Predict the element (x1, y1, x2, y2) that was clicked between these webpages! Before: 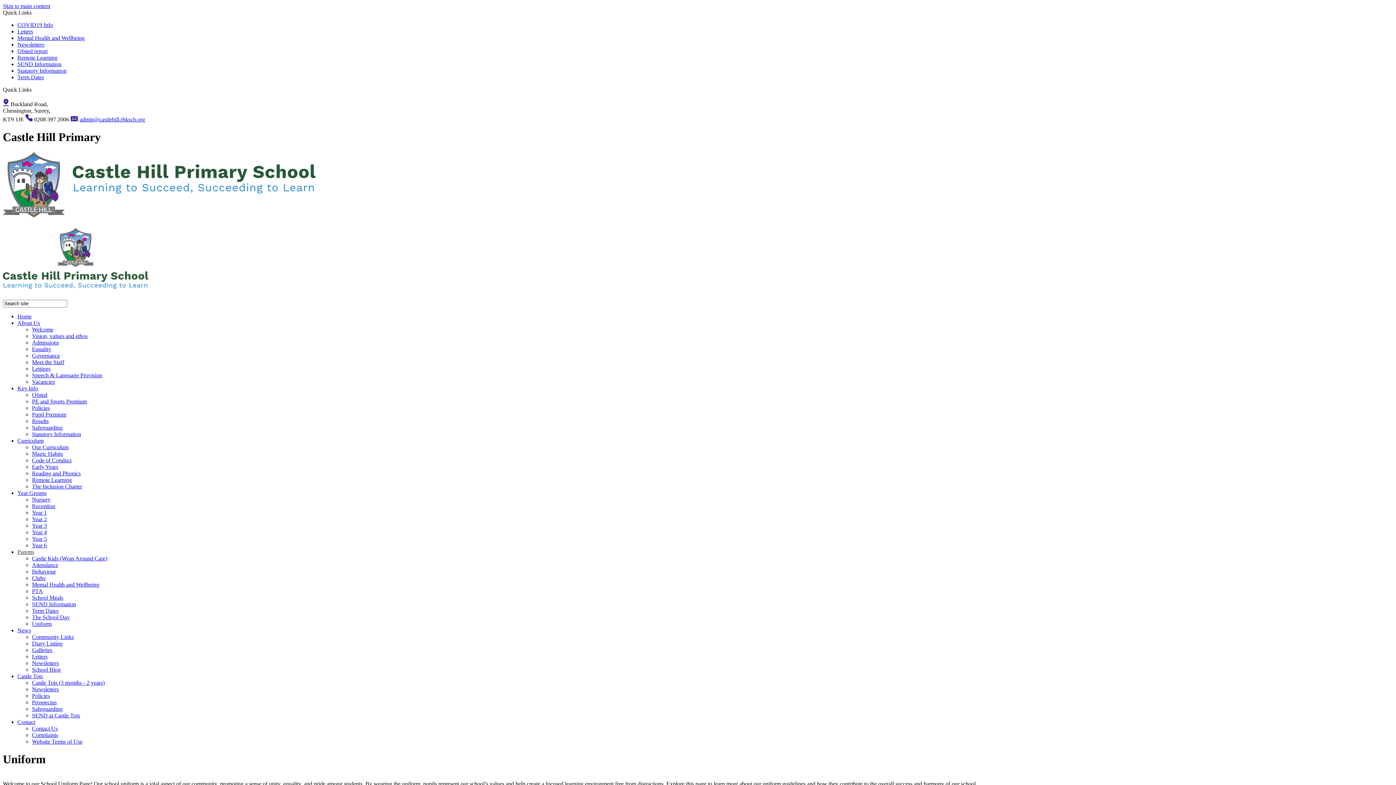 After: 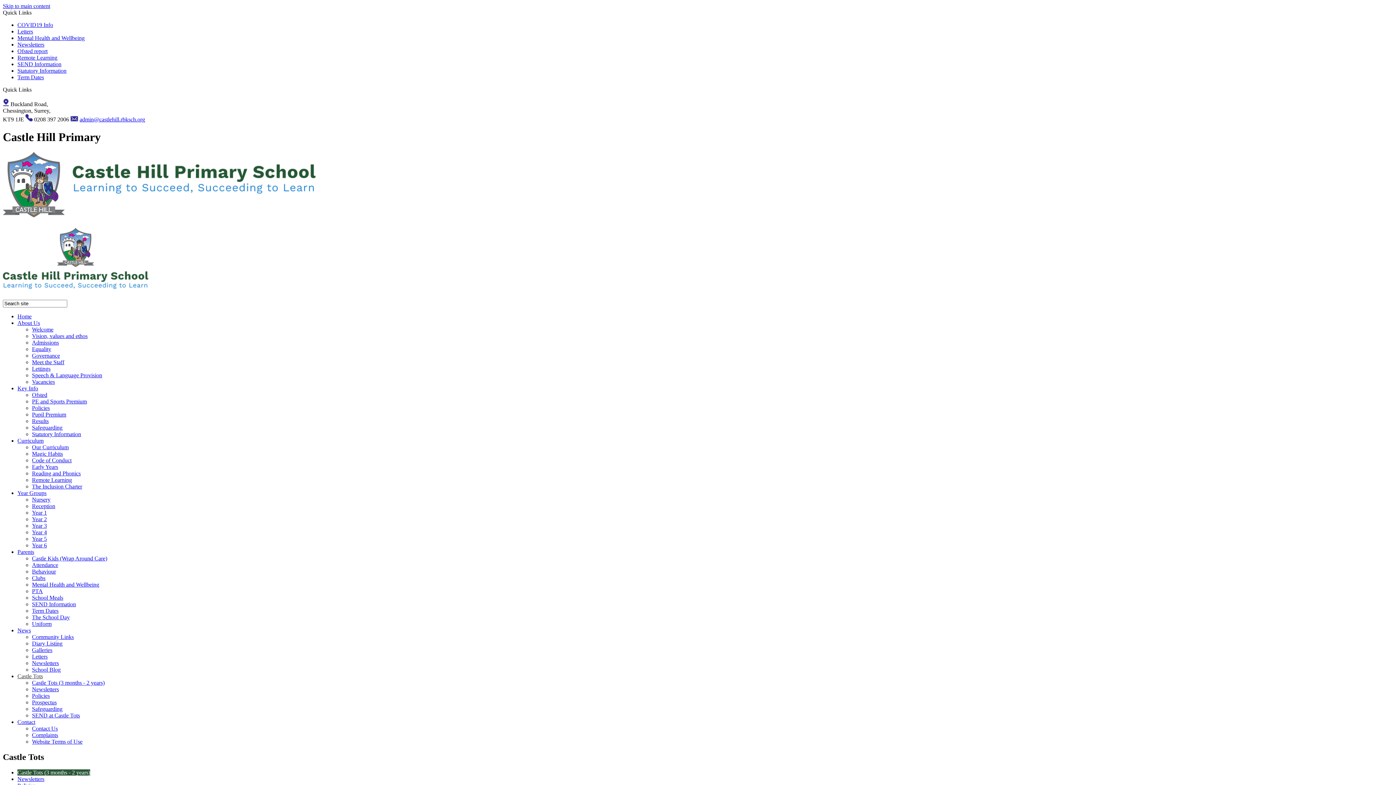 Action: bbox: (32, 679, 104, 686) label: Castle Tots (3 months - 2 years)